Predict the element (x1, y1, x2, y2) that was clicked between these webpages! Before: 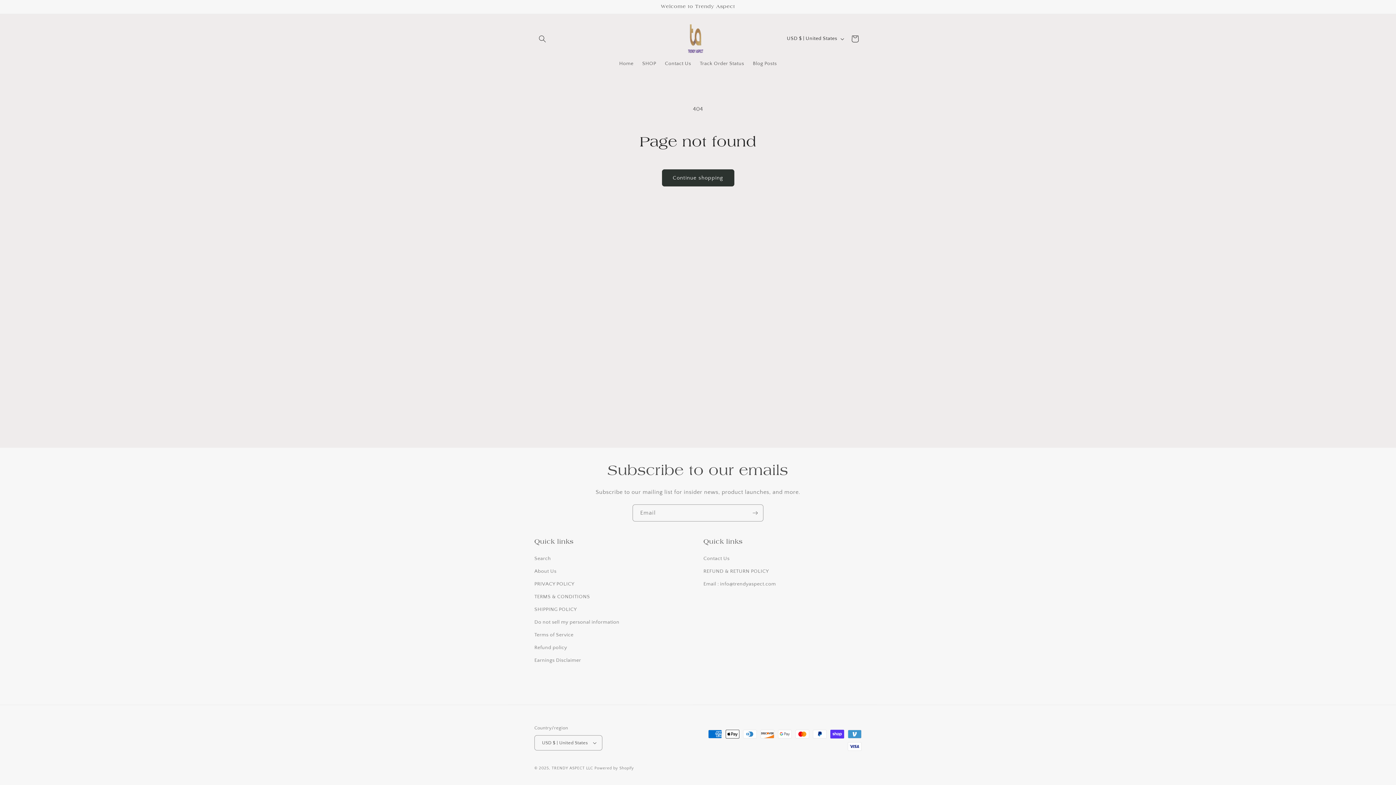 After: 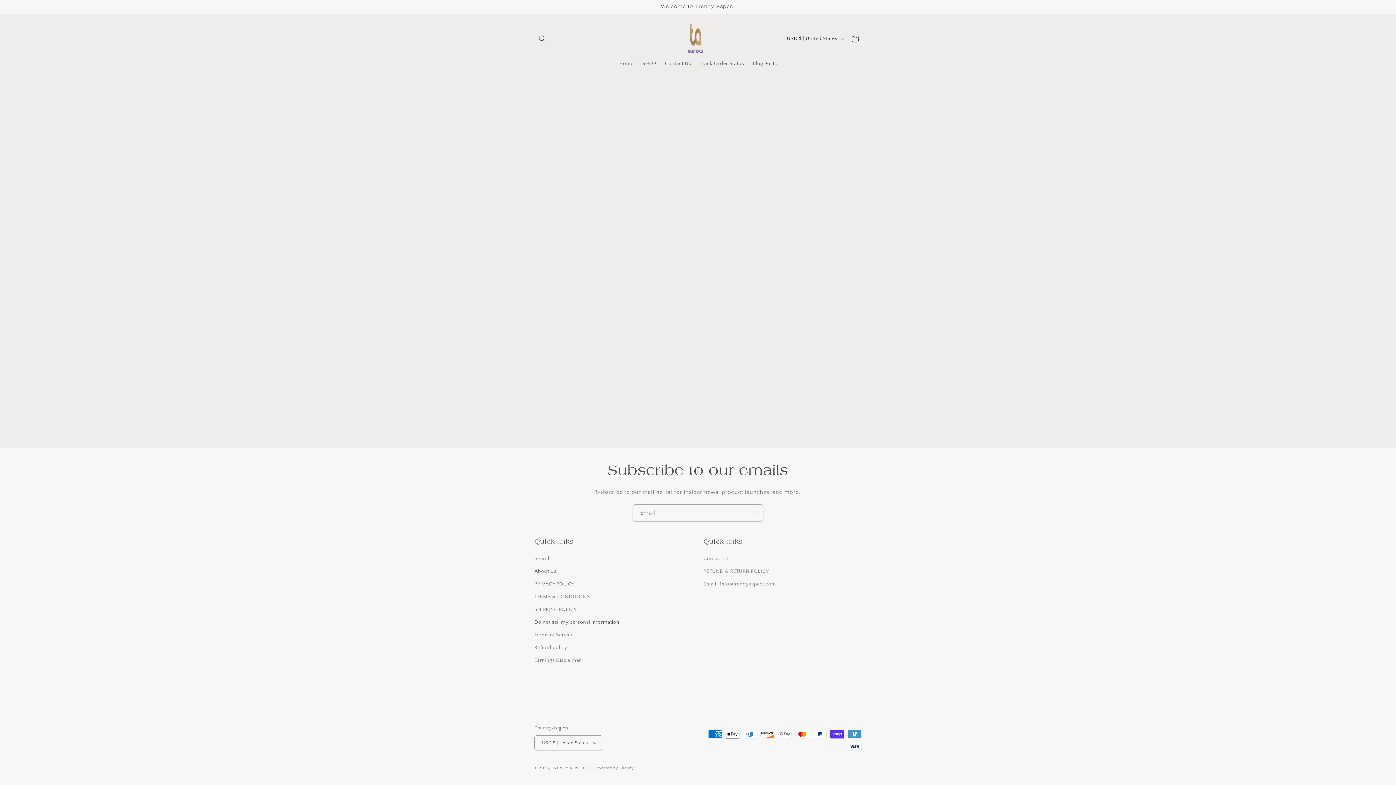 Action: label: Do not sell my personal information bbox: (534, 616, 619, 629)